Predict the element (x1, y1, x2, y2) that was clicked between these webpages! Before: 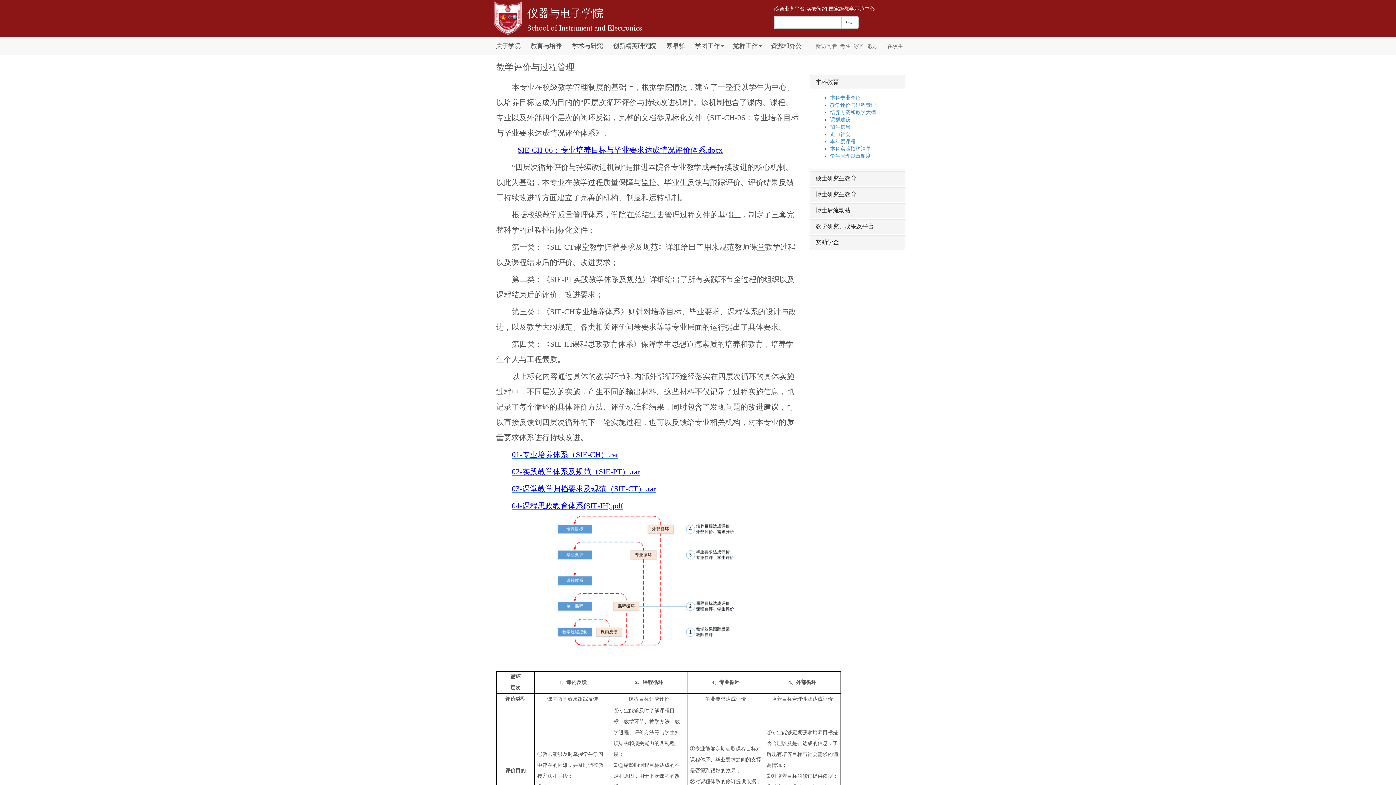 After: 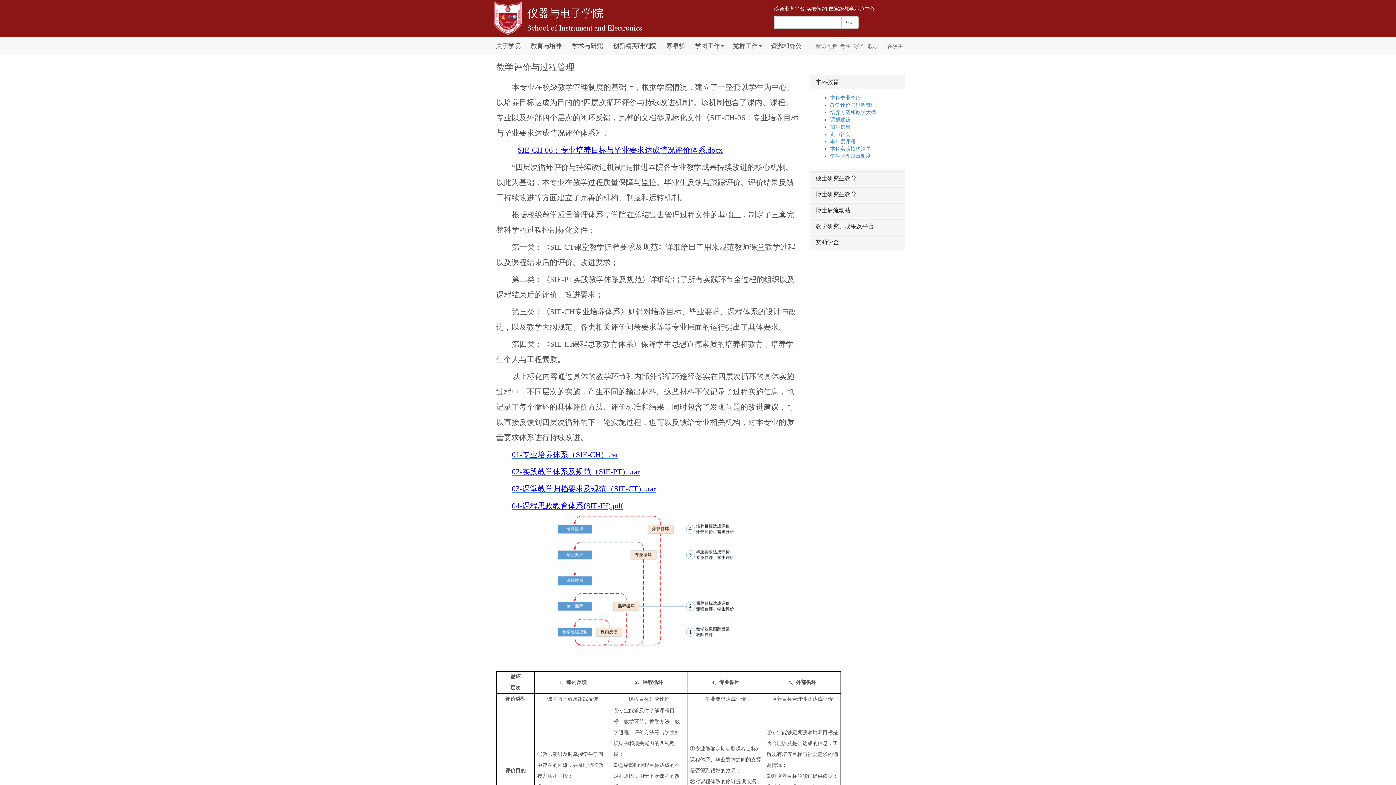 Action: label: 04-课程思政教育体系(SIE-IH).pdf bbox: (512, 503, 623, 509)